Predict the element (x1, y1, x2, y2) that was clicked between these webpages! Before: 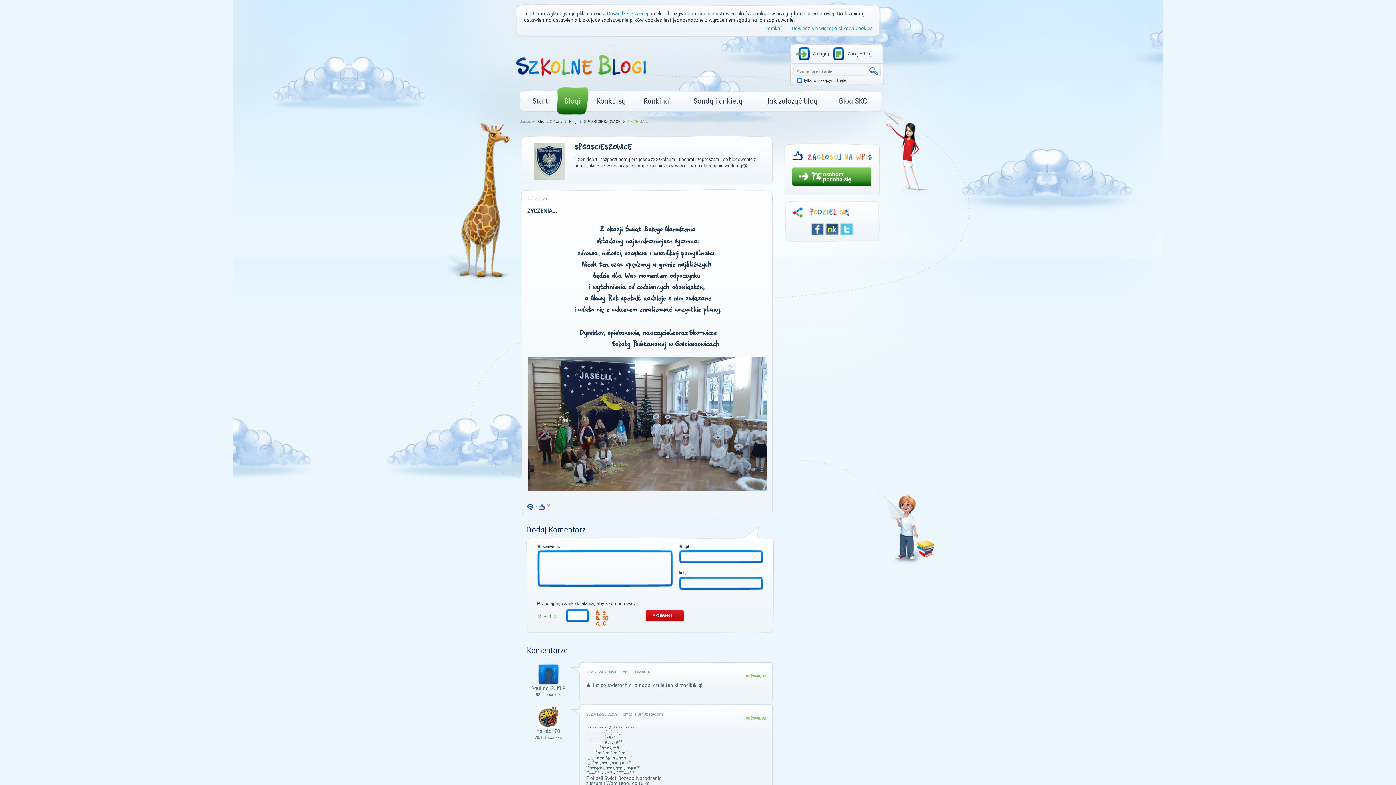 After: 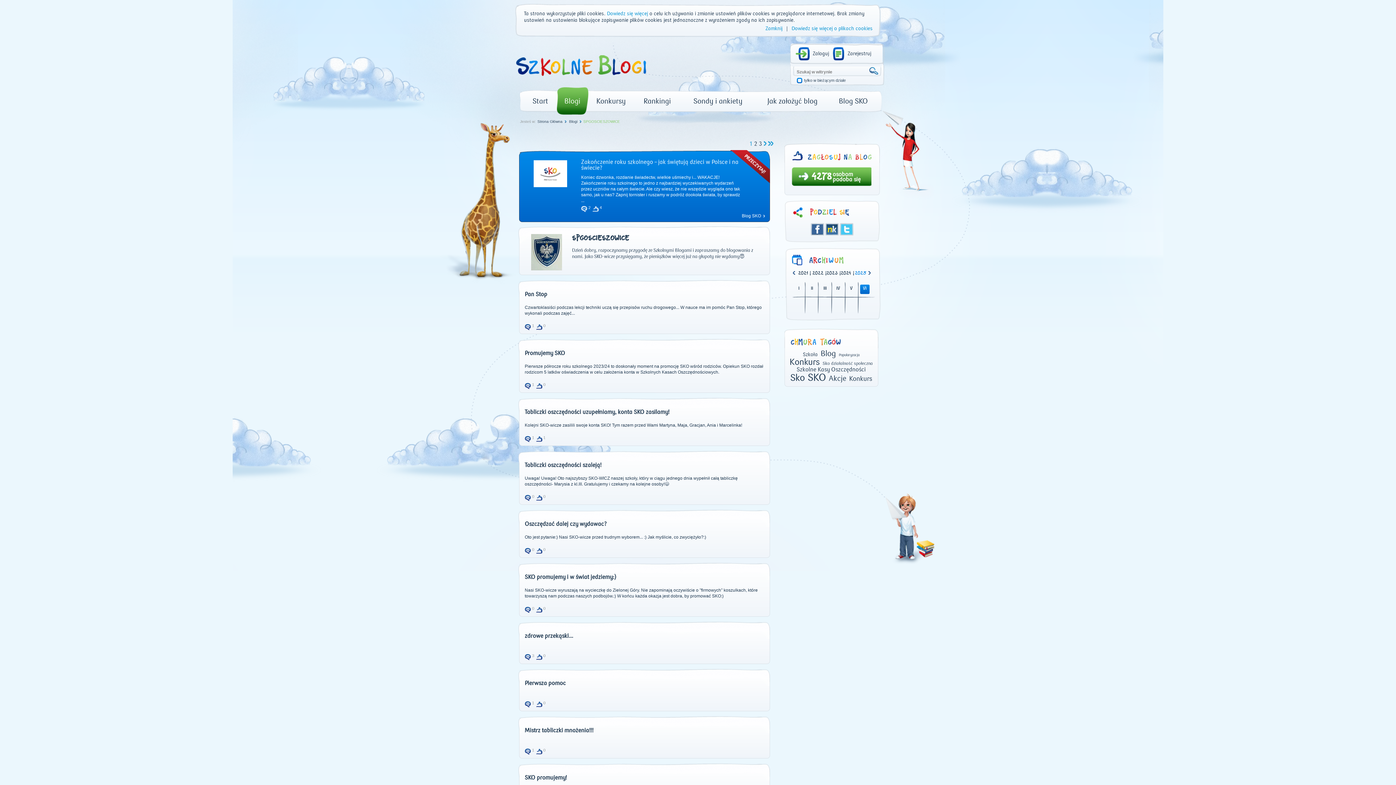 Action: label: SPGOSCIESZOWICE bbox: (583, 119, 624, 123)